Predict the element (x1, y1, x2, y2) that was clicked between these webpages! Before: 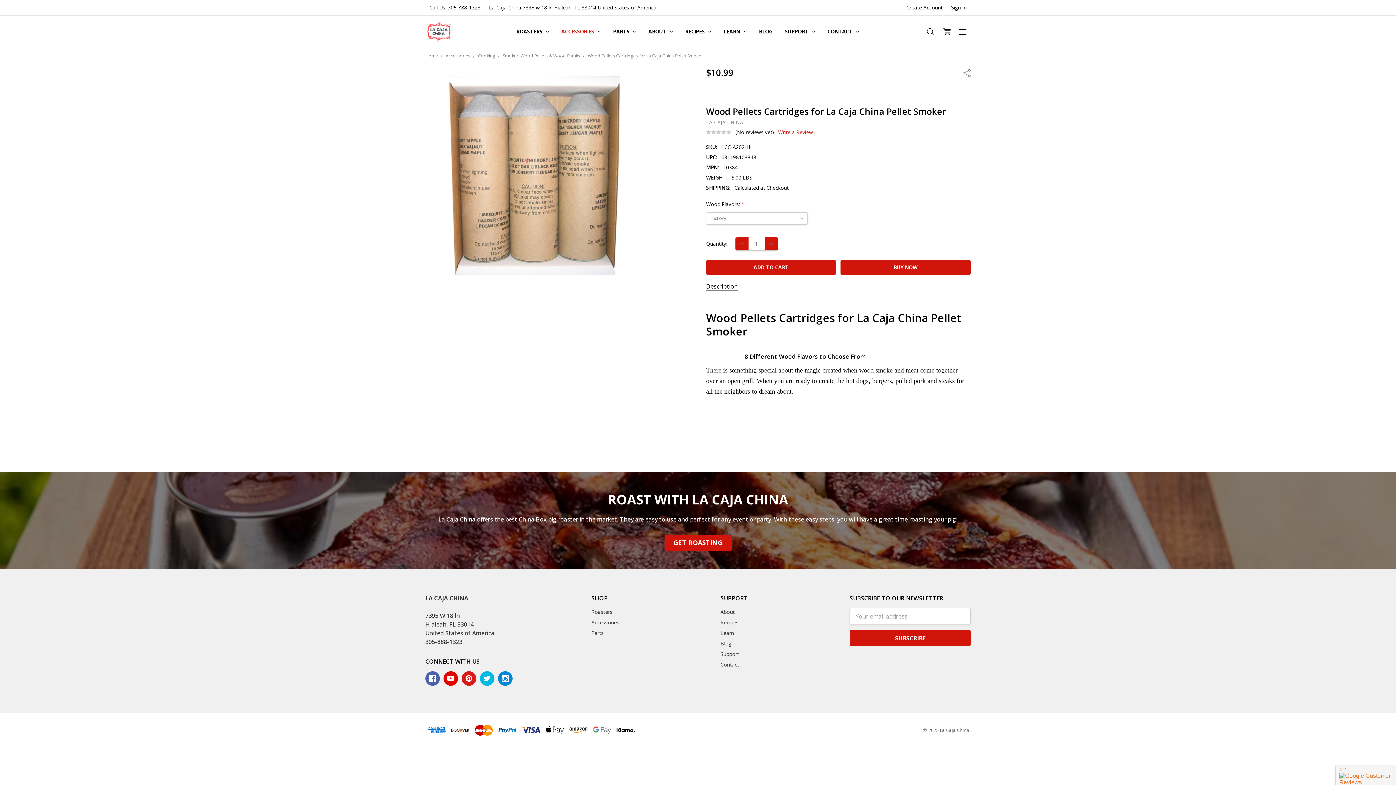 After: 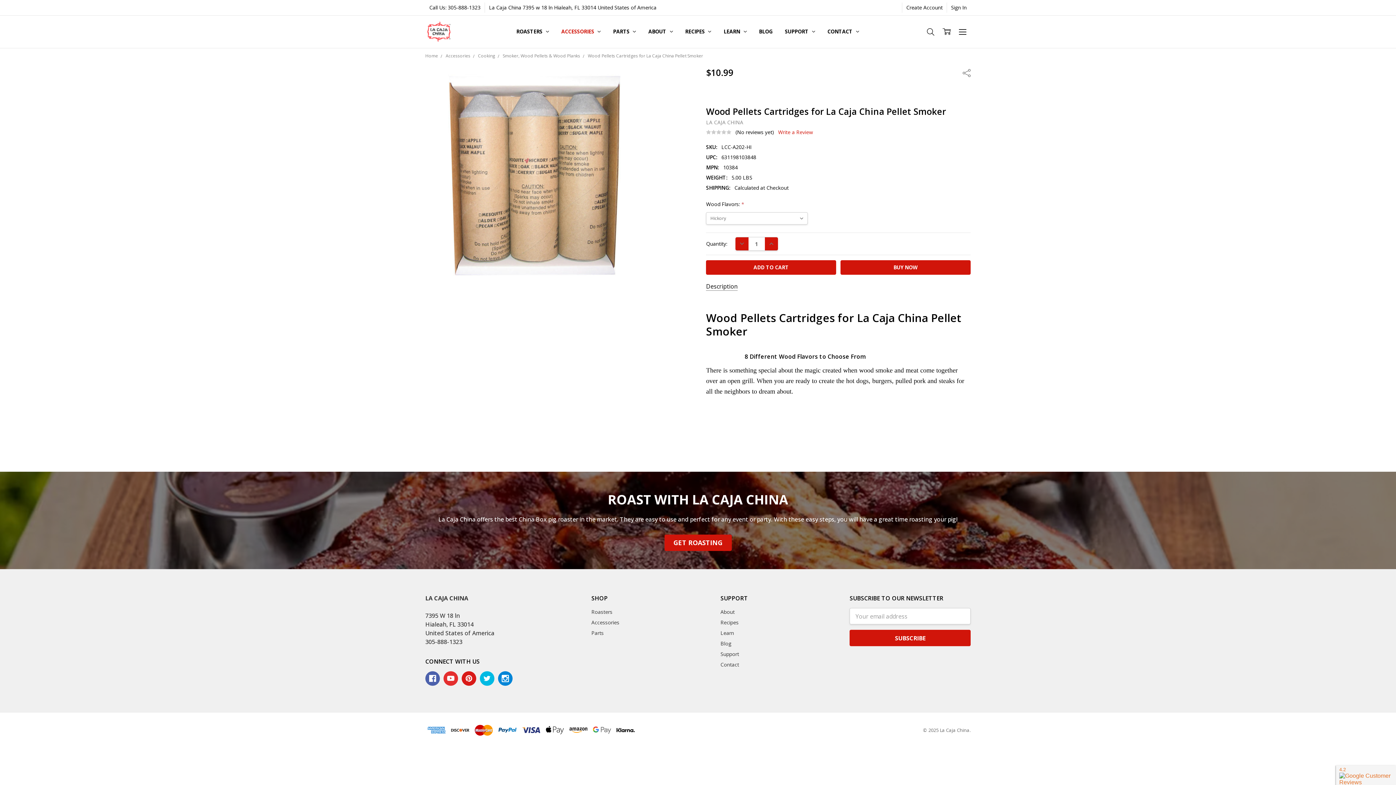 Action: bbox: (443, 671, 458, 686)